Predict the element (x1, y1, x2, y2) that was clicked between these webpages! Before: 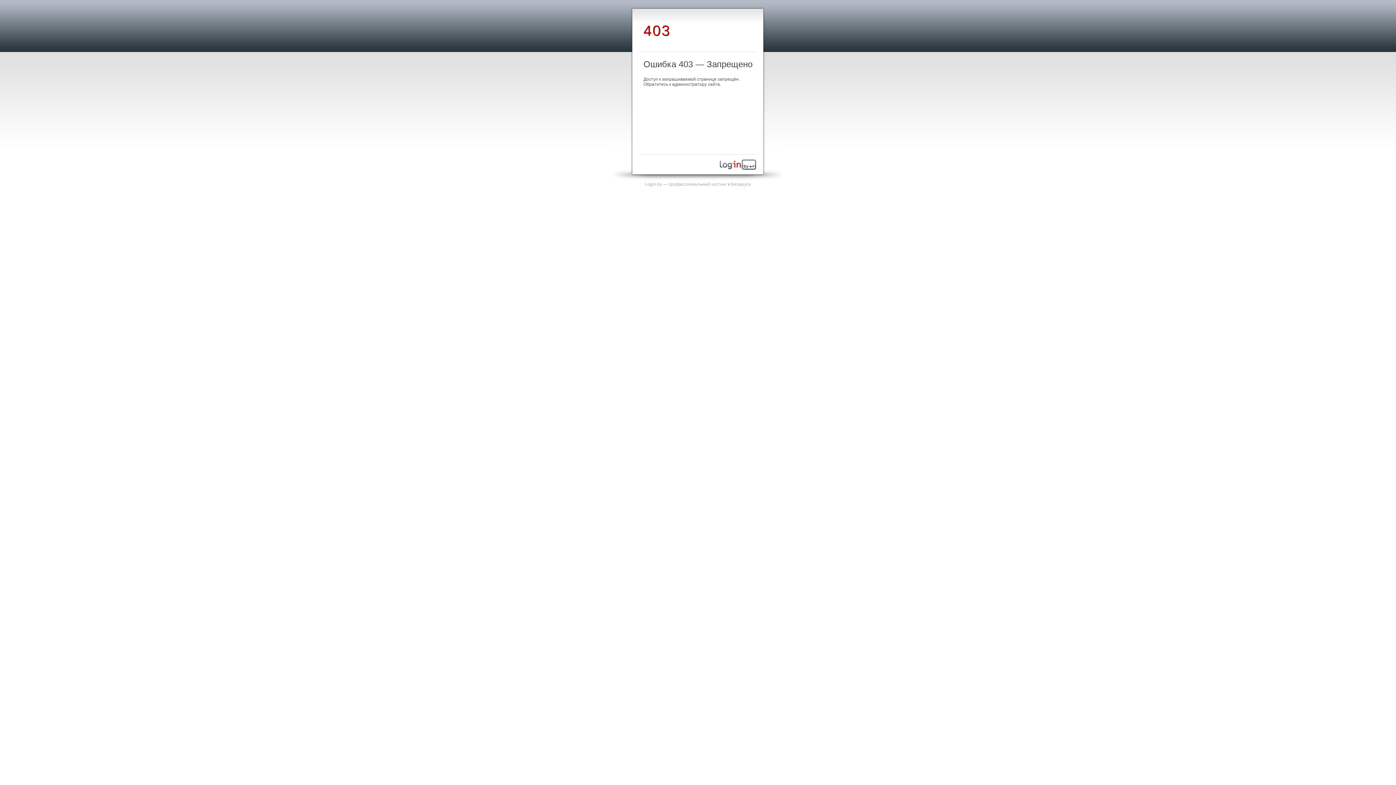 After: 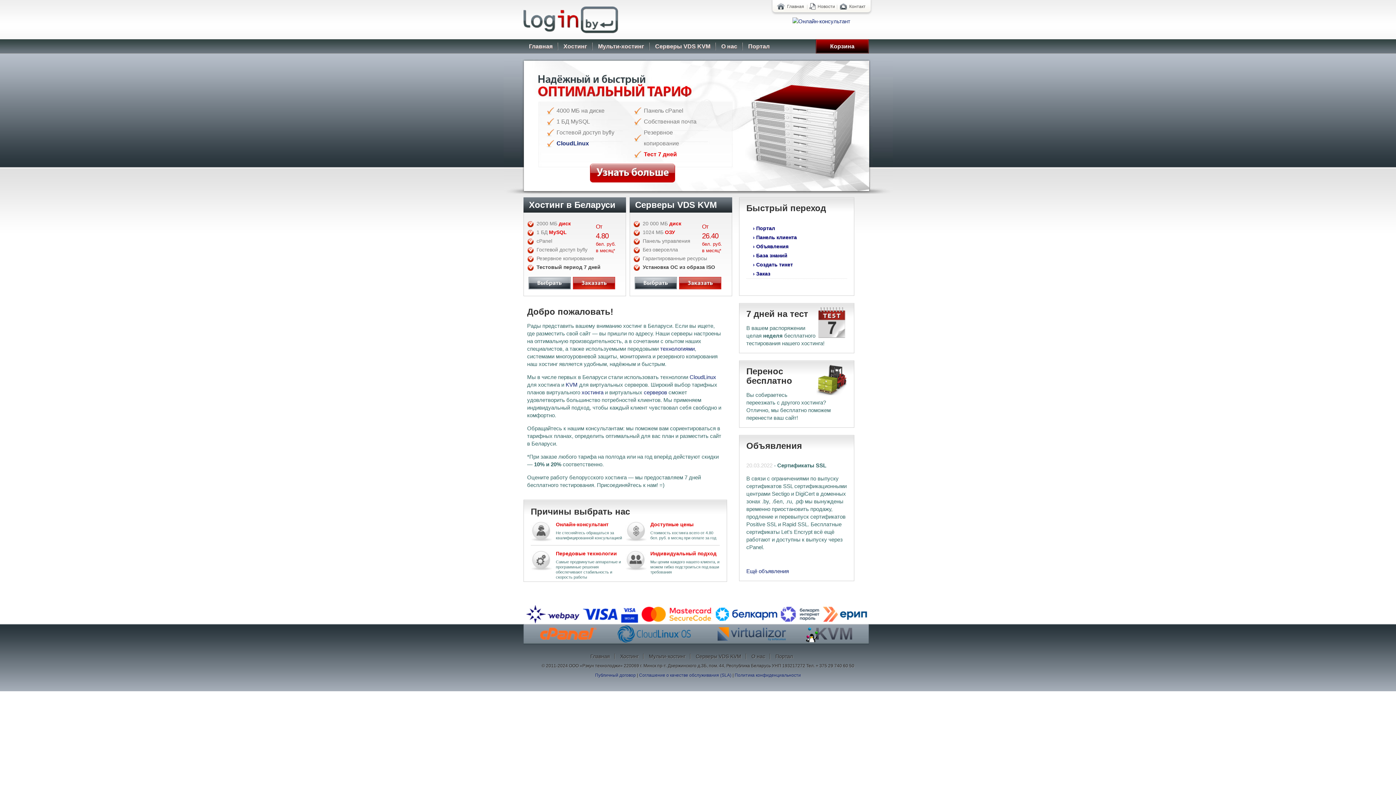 Action: bbox: (720, 165, 756, 170)